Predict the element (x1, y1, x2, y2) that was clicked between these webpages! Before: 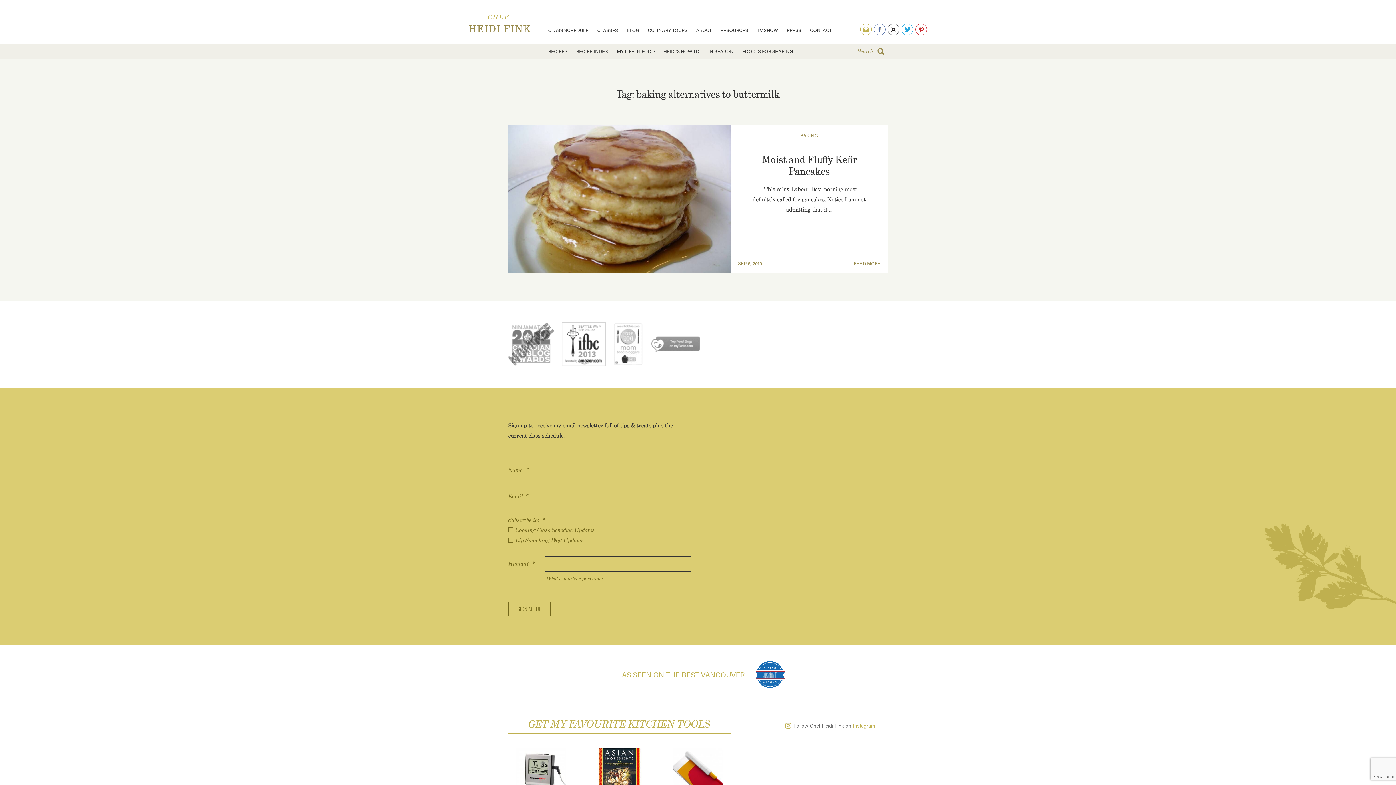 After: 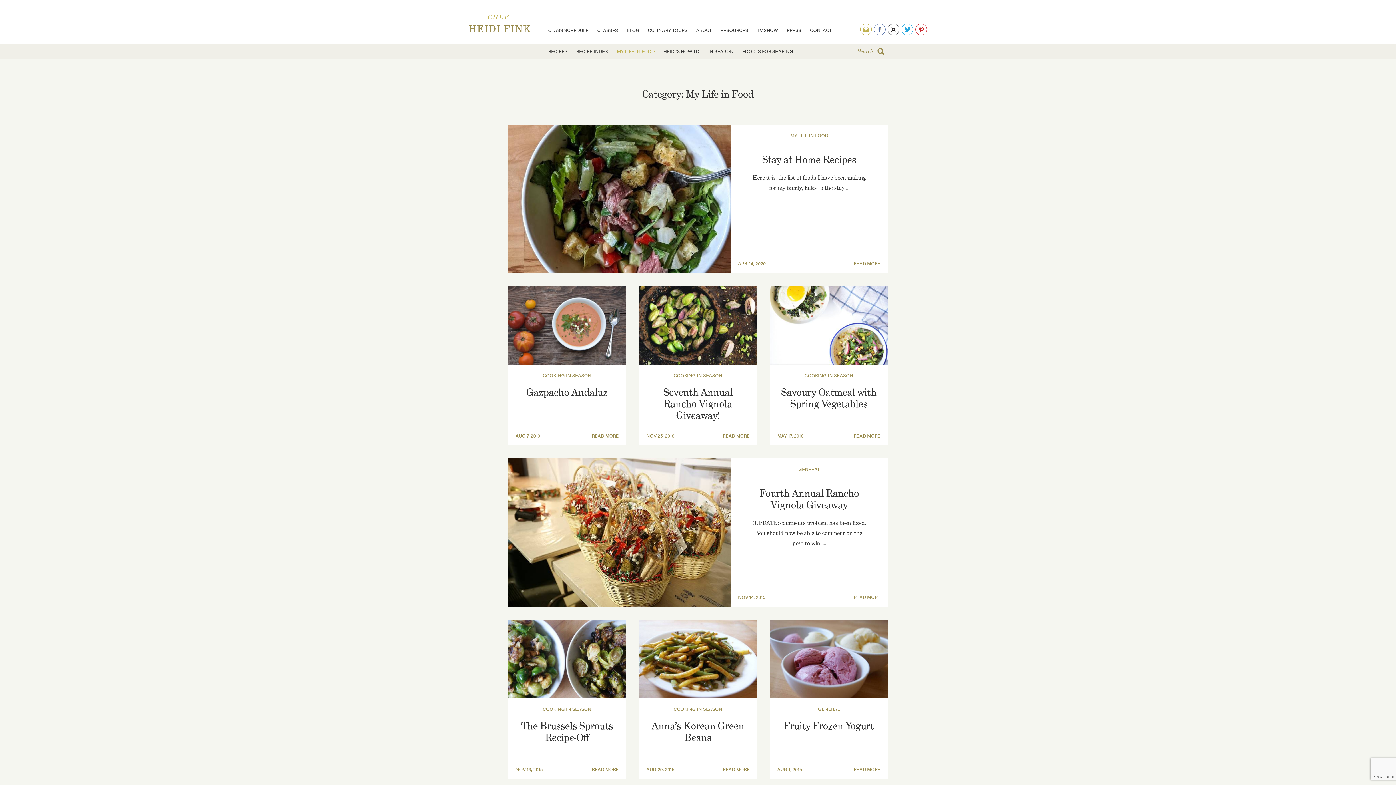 Action: label: MY LIFE IN FOOD bbox: (612, 44, 659, 59)